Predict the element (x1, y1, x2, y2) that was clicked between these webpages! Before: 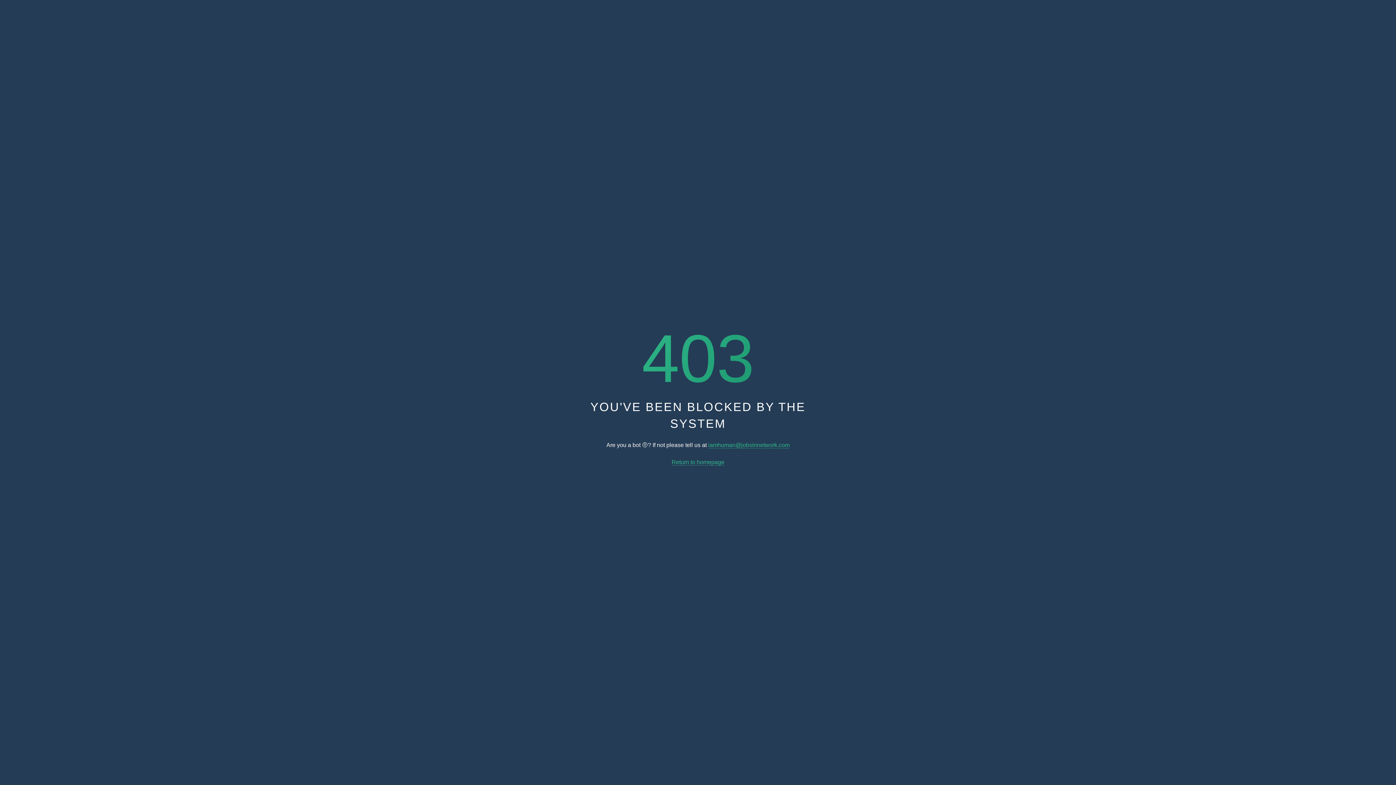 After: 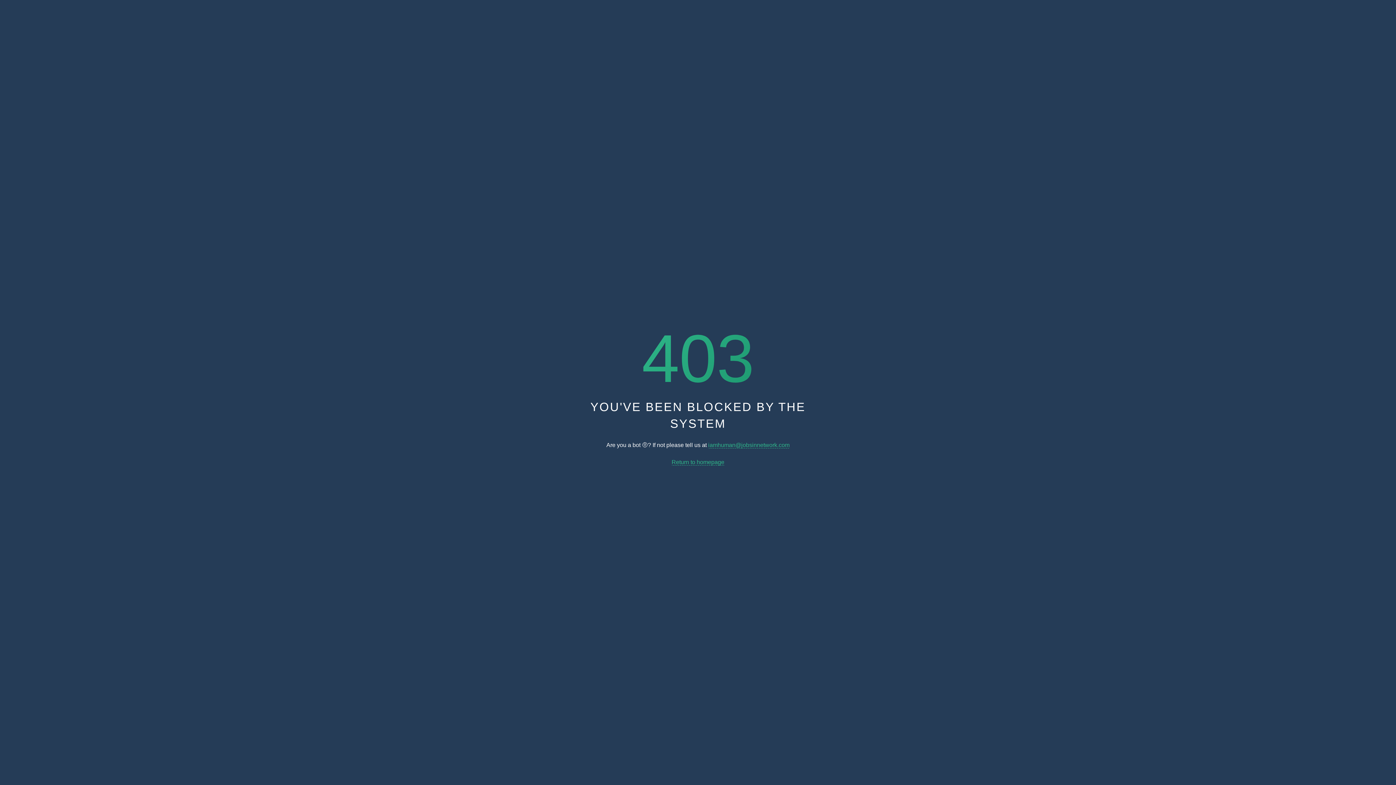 Action: label: iamhuman@jobsinnetwork.com bbox: (708, 442, 789, 448)